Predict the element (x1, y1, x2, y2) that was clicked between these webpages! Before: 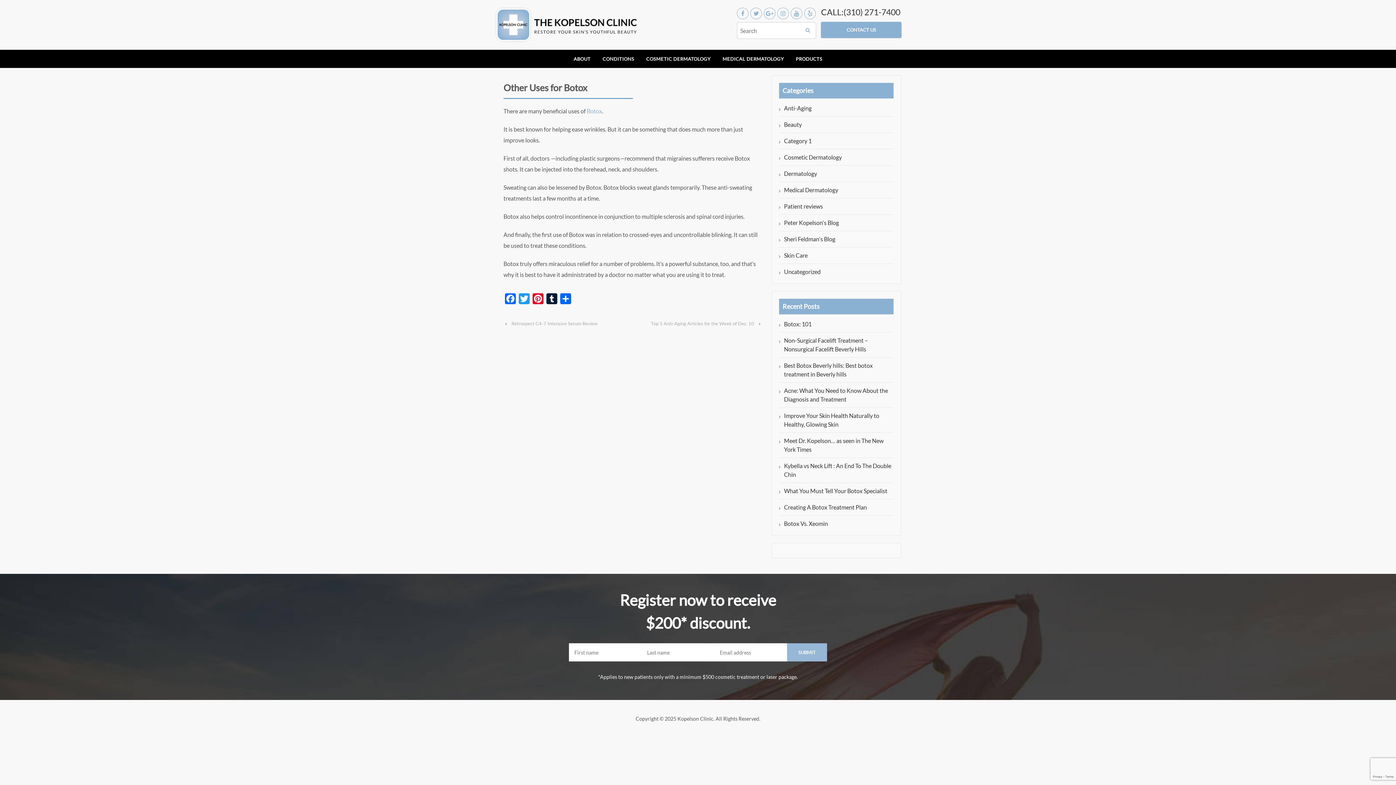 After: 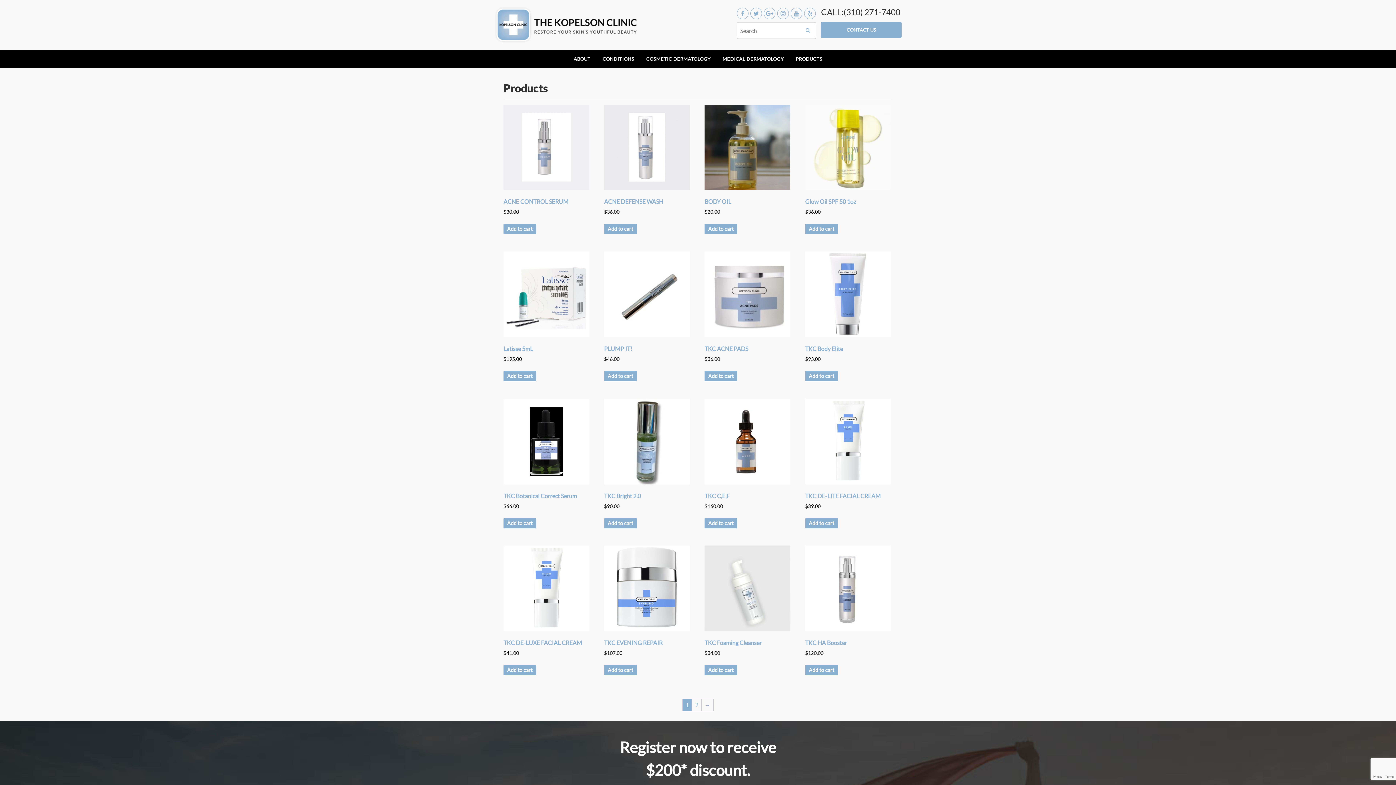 Action: bbox: (790, 49, 828, 67) label: PRODUCTS